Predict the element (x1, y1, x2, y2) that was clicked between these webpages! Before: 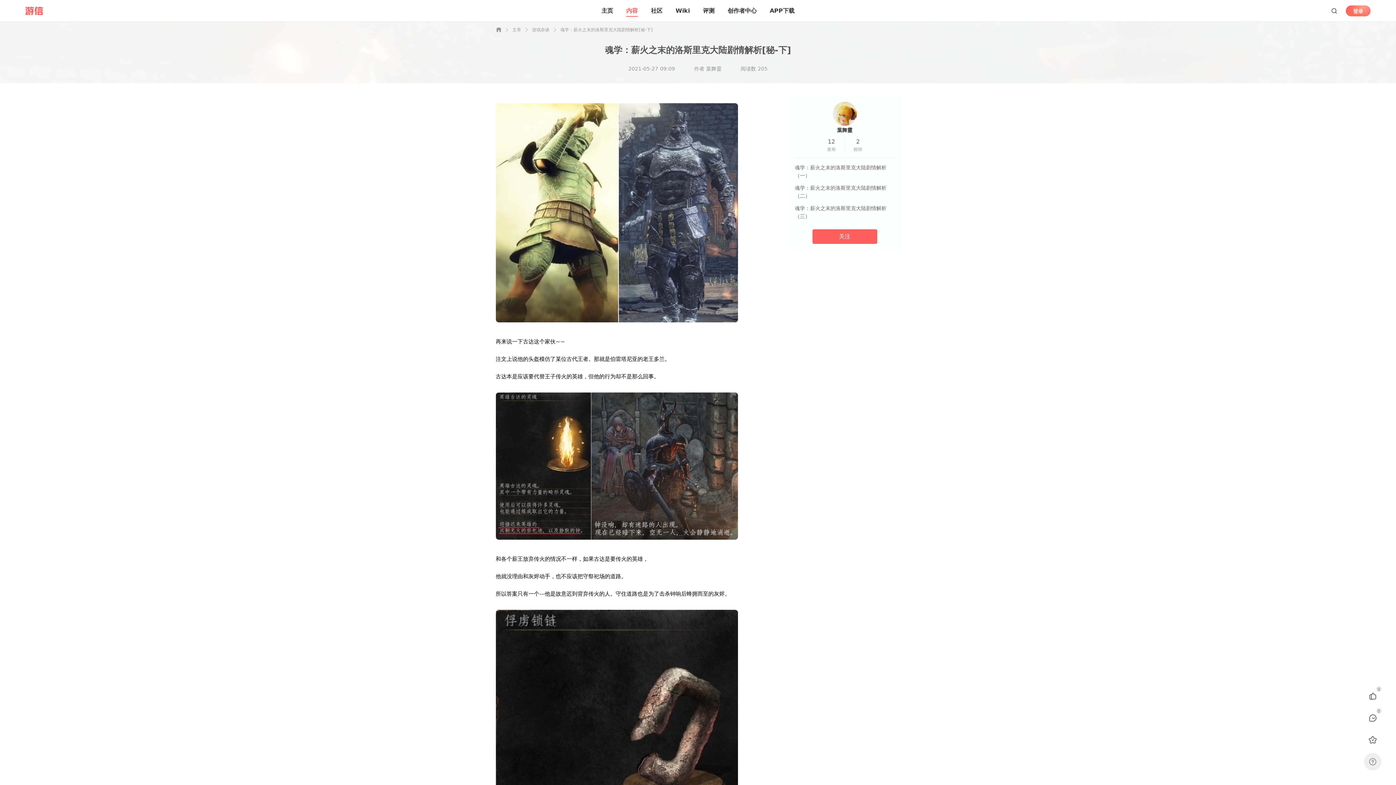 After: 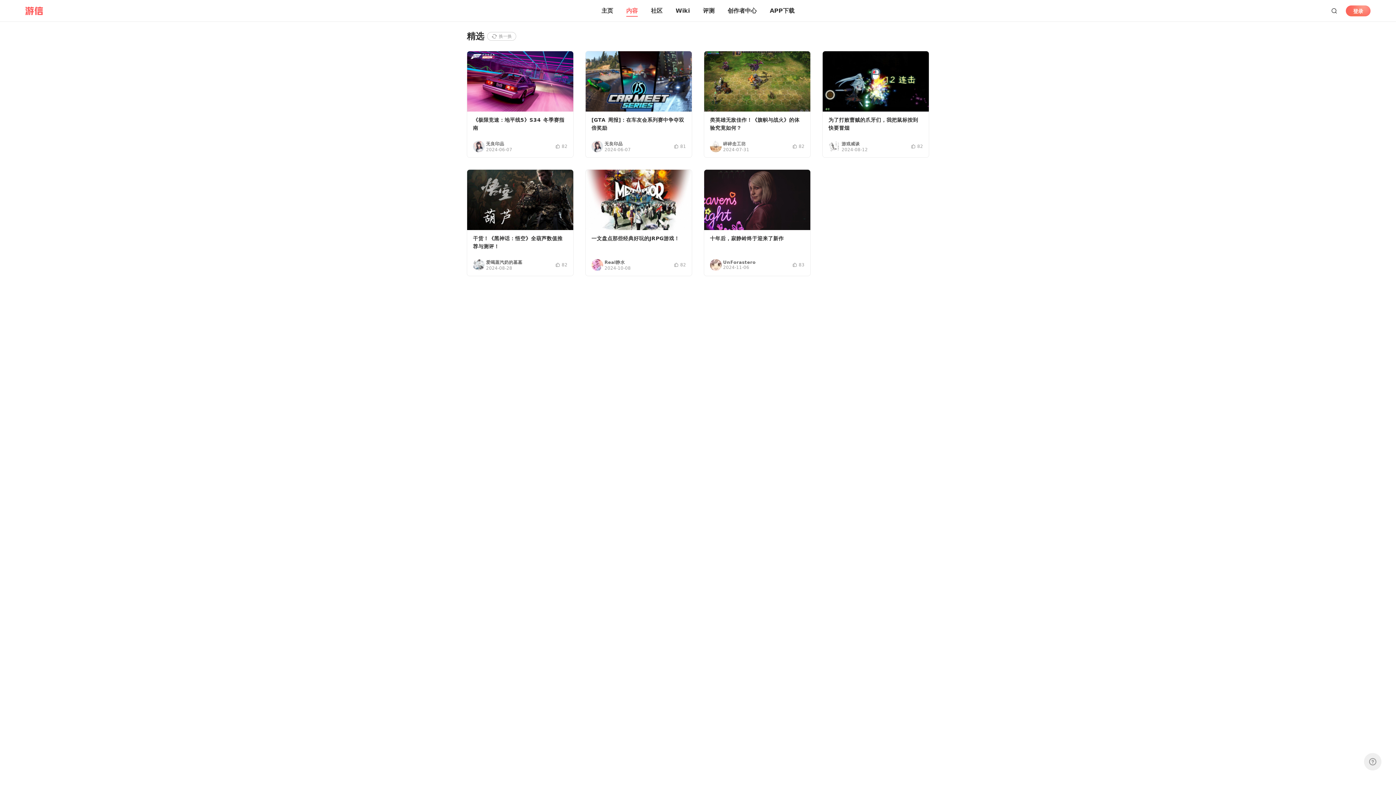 Action: label: 内容 bbox: (626, 6, 638, 15)